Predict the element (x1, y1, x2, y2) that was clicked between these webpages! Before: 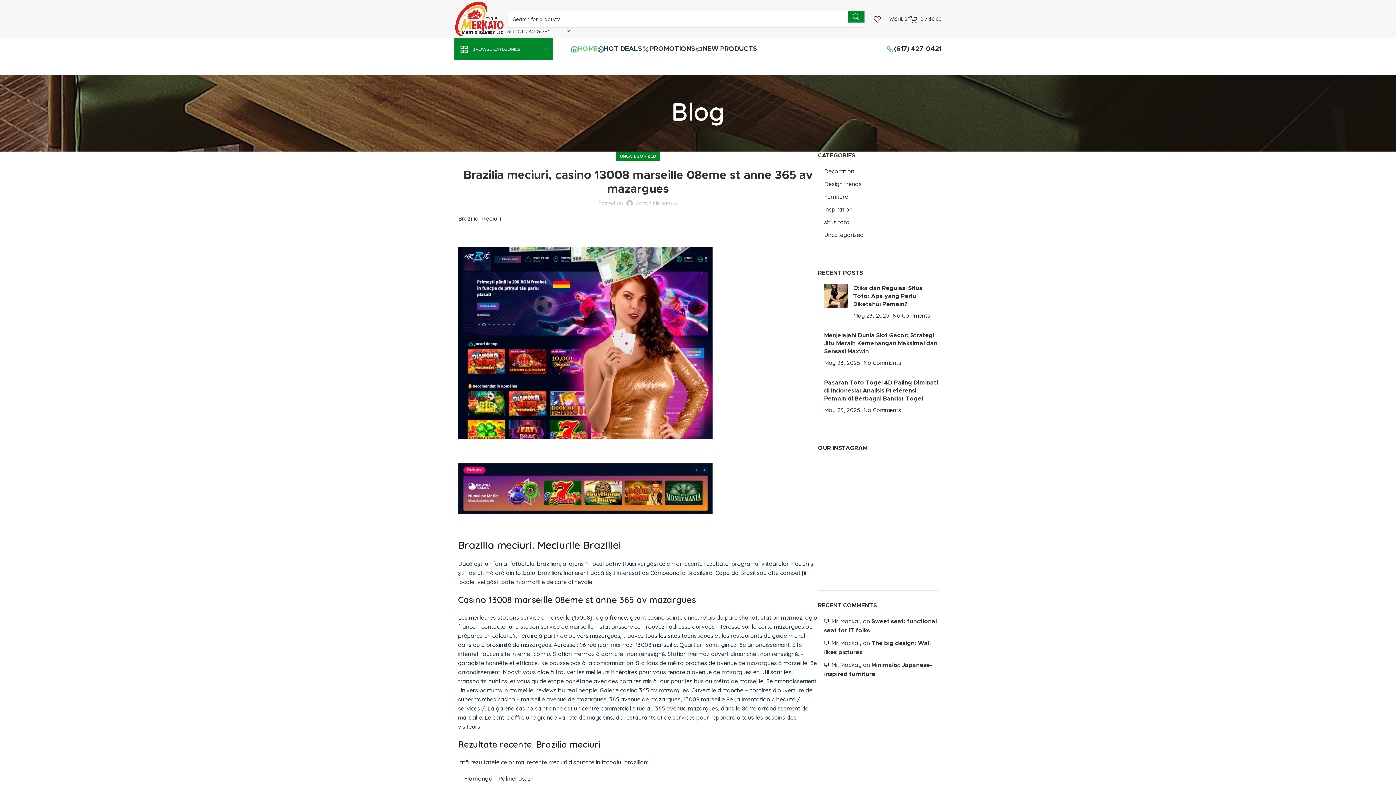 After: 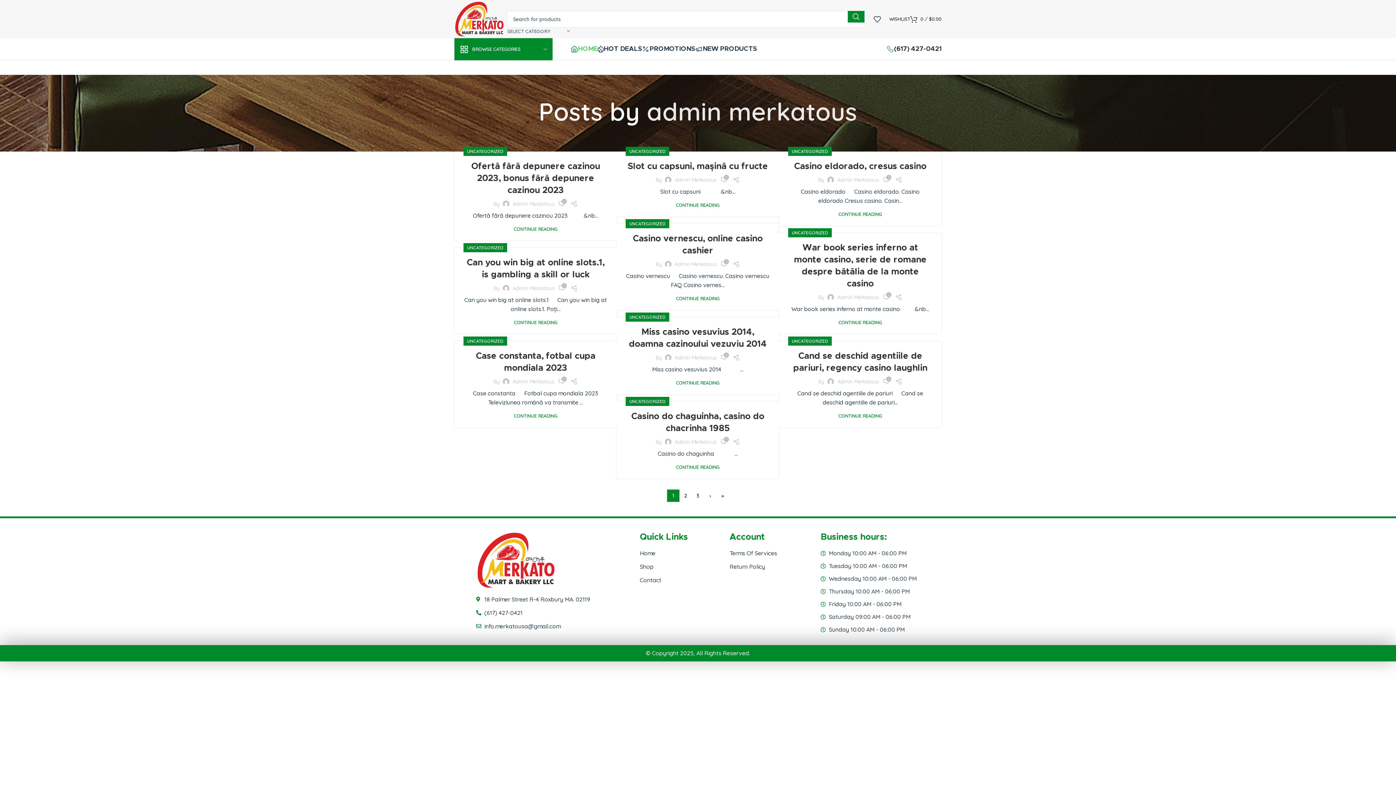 Action: bbox: (636, 200, 678, 206) label: Admin Merkatous